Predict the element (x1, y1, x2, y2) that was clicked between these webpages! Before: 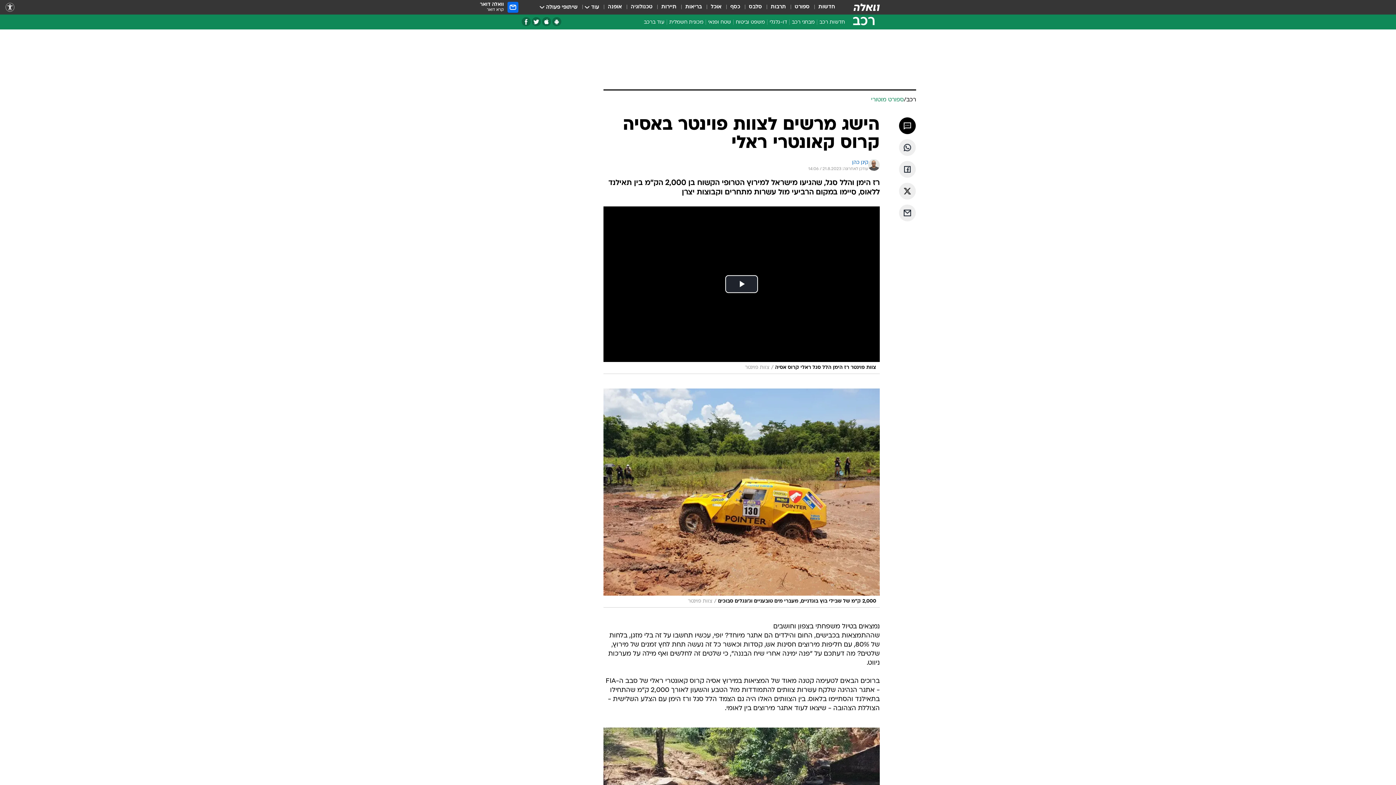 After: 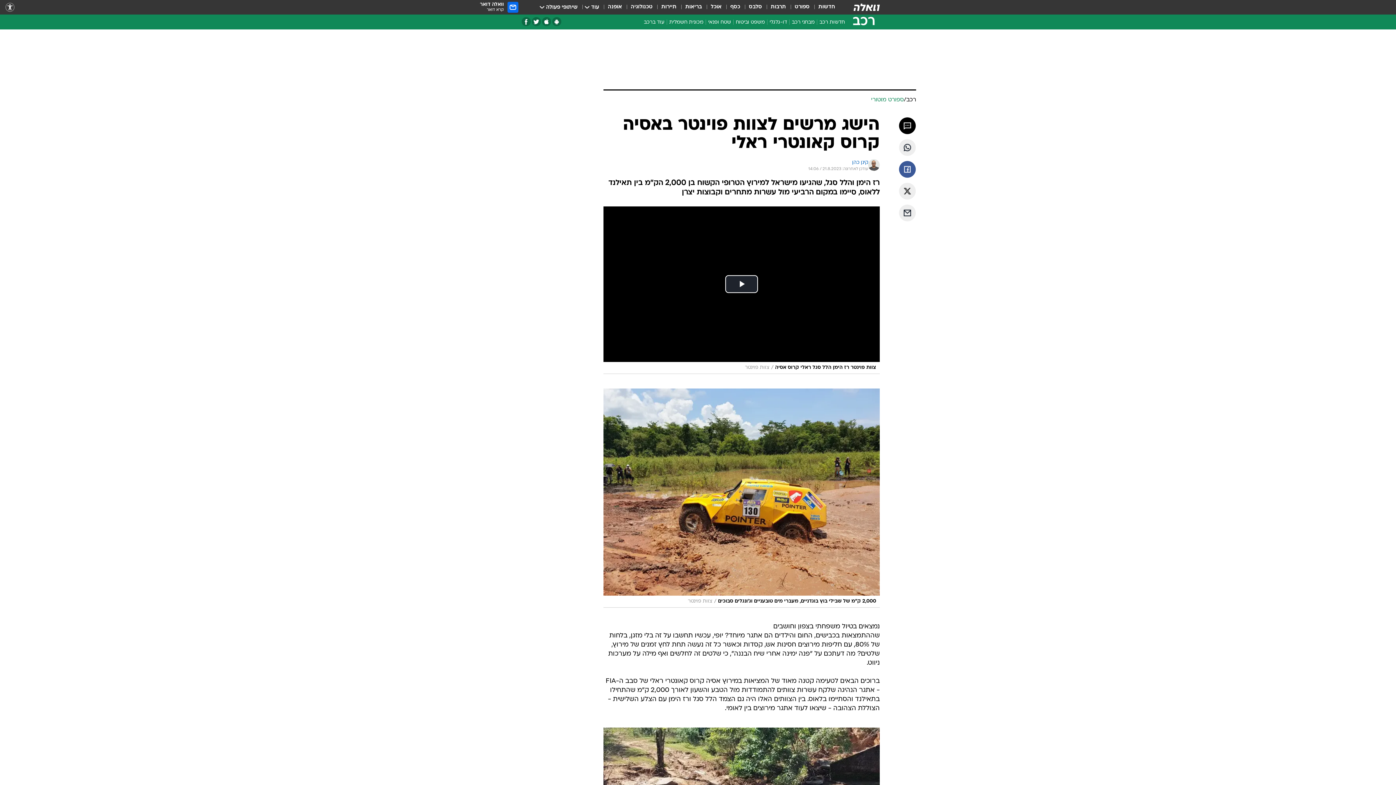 Action: label: שתף ב פייסבוק bbox: (899, 161, 916, 177)